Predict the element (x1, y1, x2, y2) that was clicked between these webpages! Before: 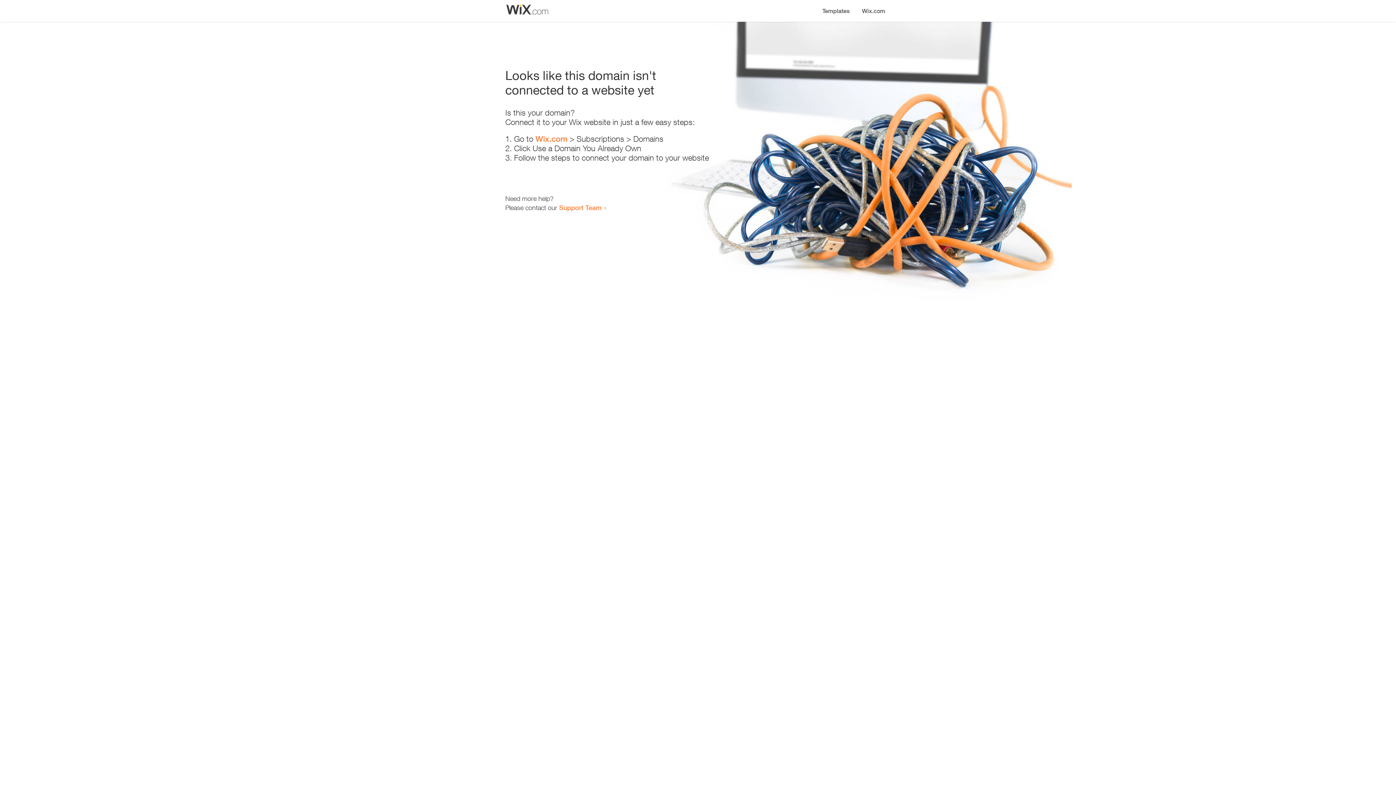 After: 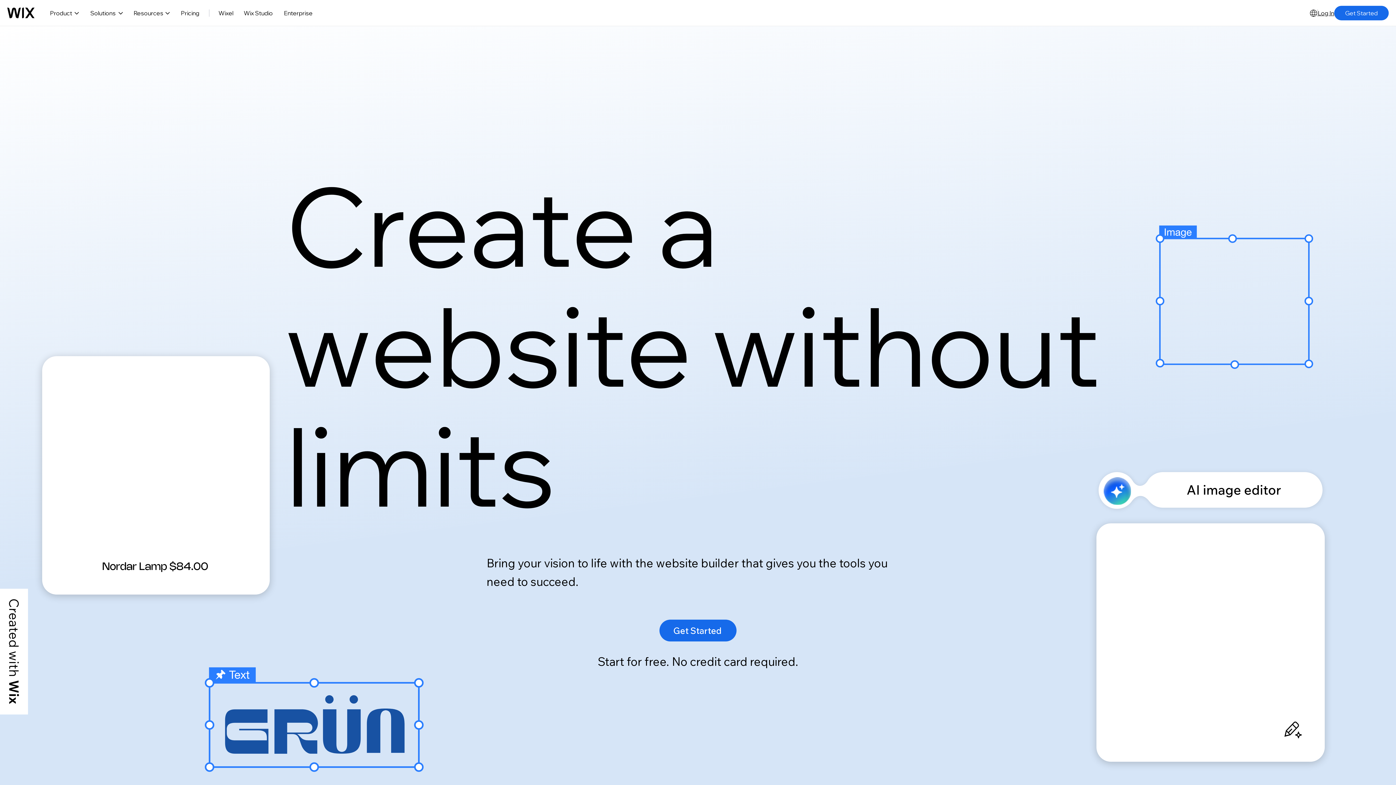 Action: label: Wix.com bbox: (856, 0, 890, 14)